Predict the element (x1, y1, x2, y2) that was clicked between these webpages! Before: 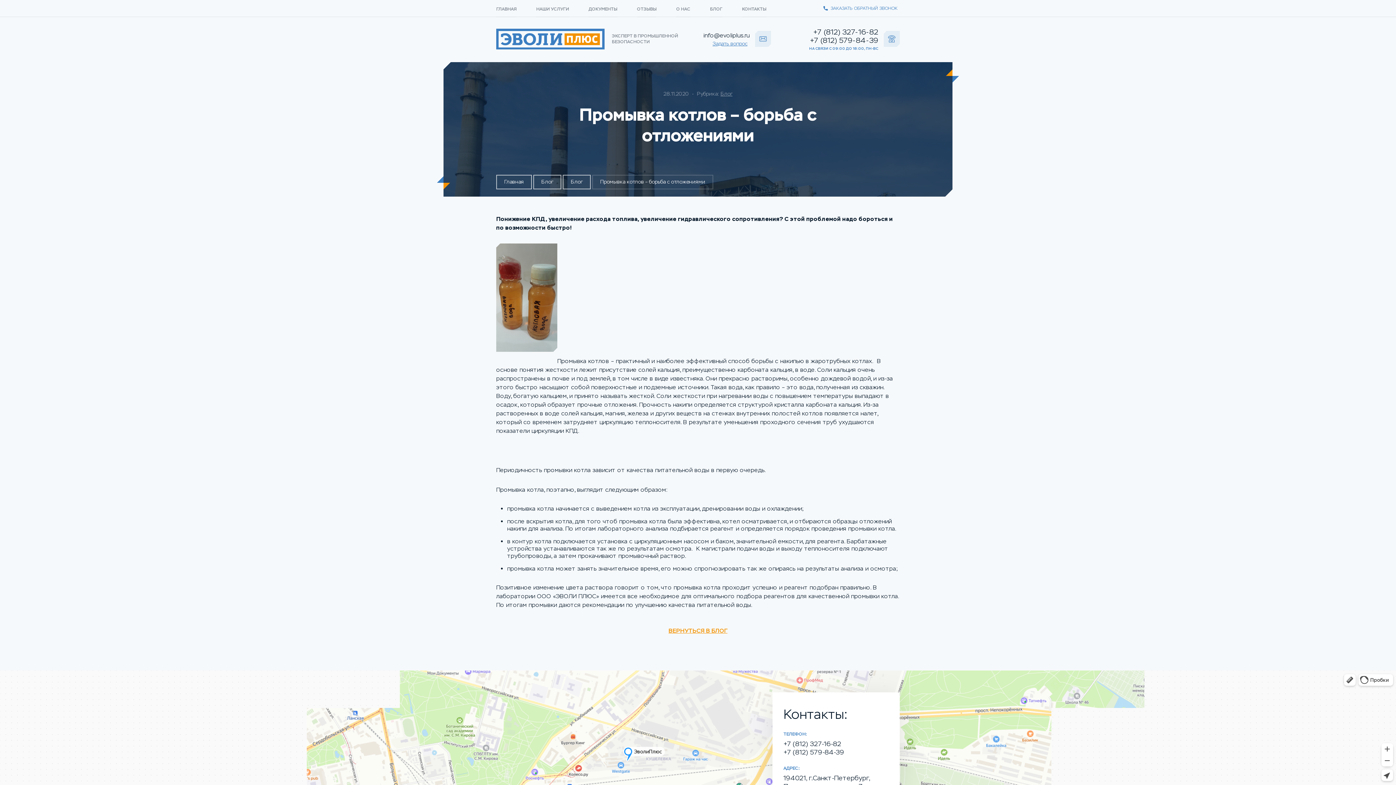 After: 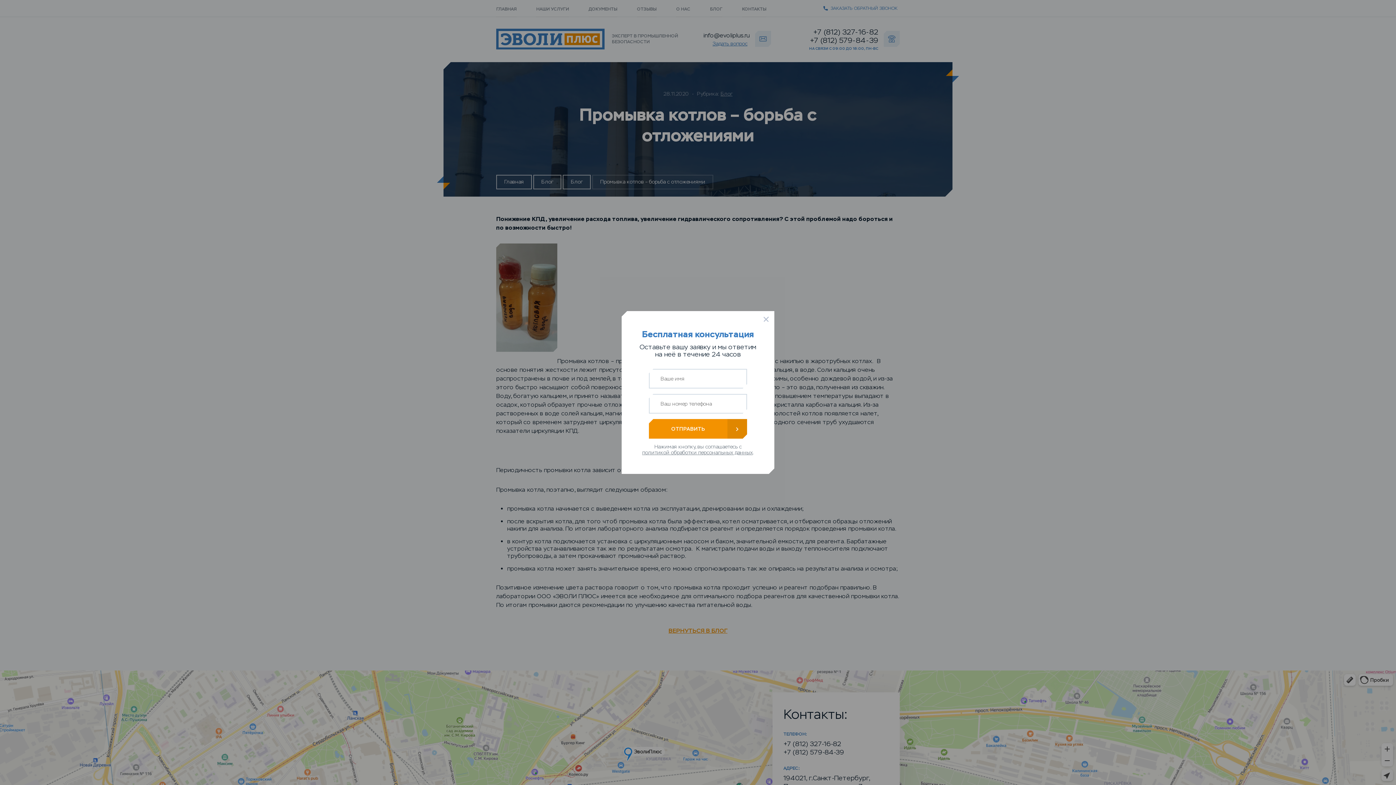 Action: bbox: (710, 40, 749, 47) label: Задать вопрос